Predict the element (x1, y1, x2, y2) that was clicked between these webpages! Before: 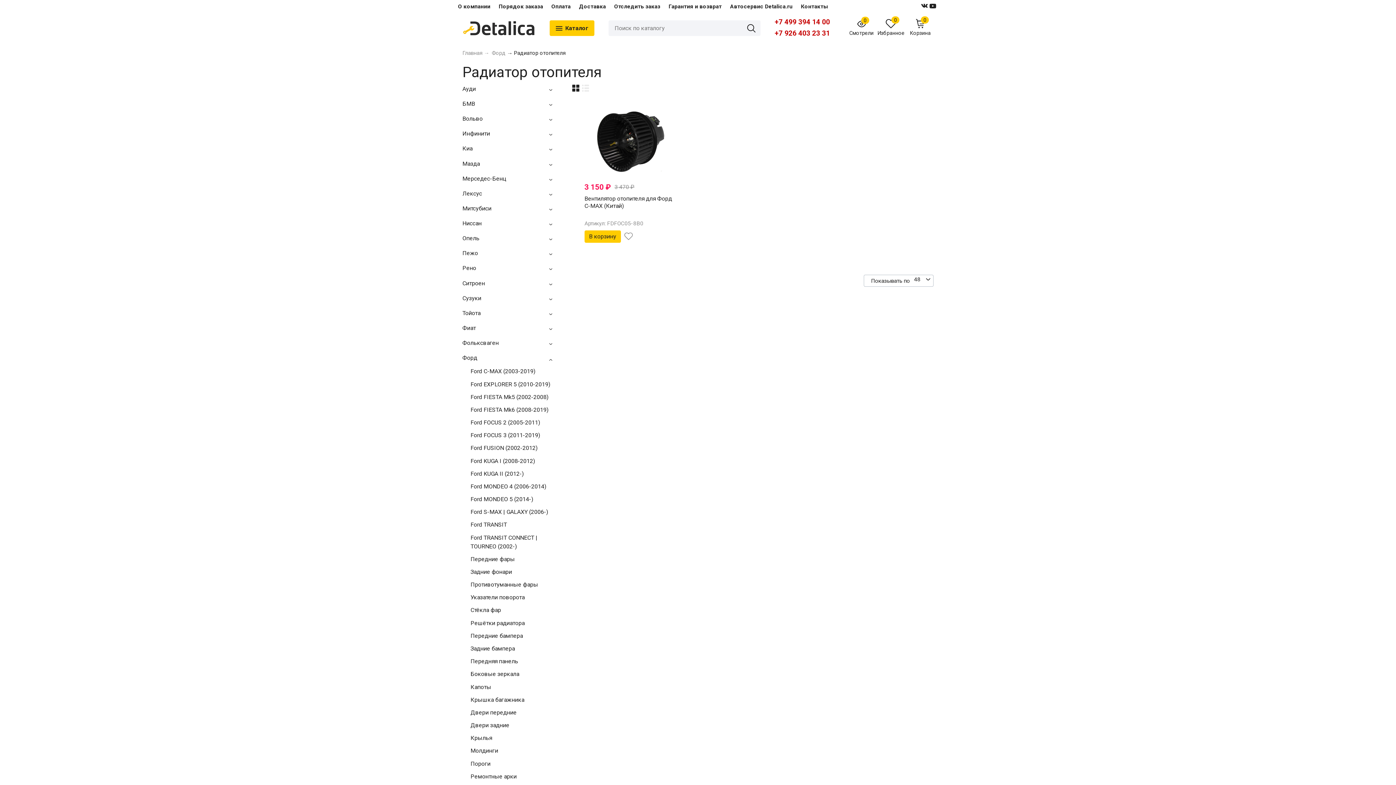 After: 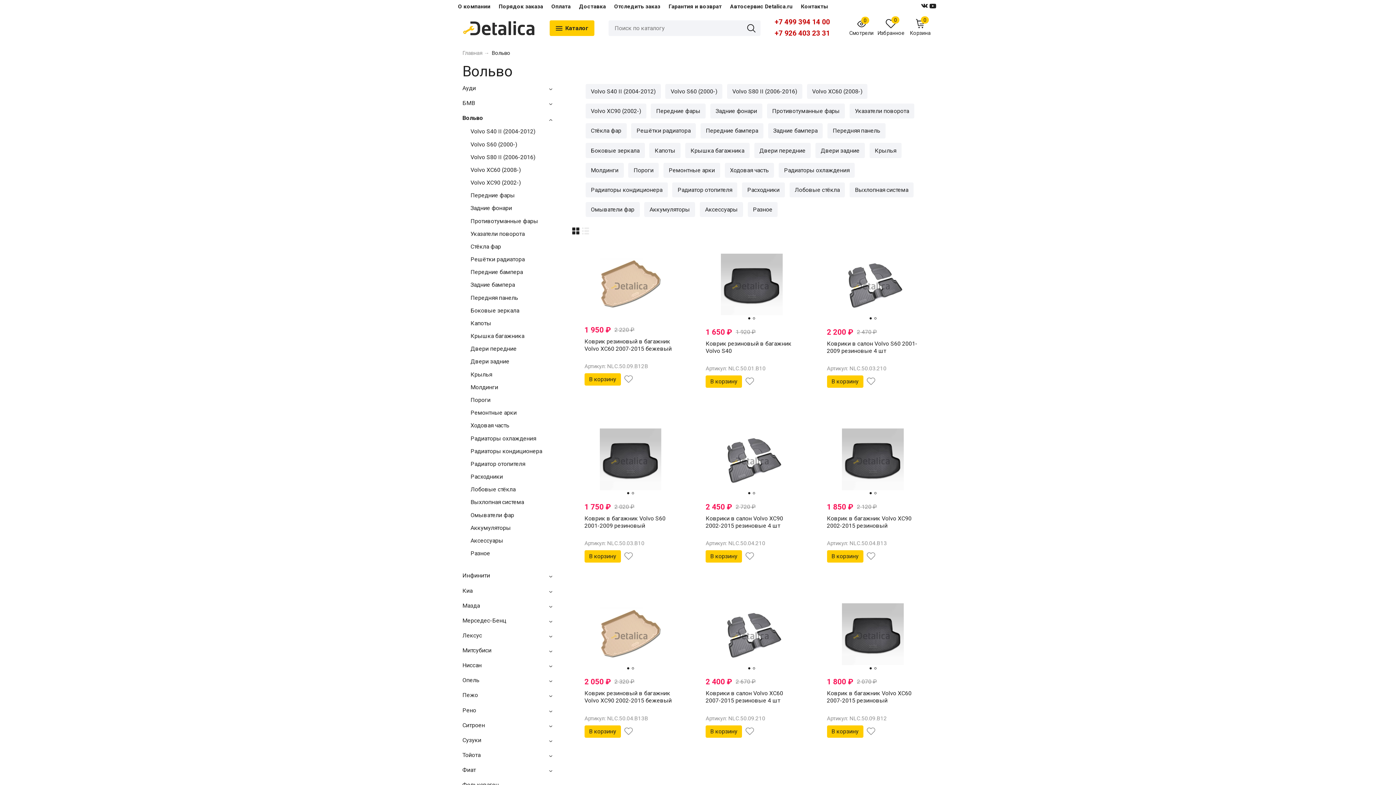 Action: label: Вольво bbox: (462, 115, 482, 122)